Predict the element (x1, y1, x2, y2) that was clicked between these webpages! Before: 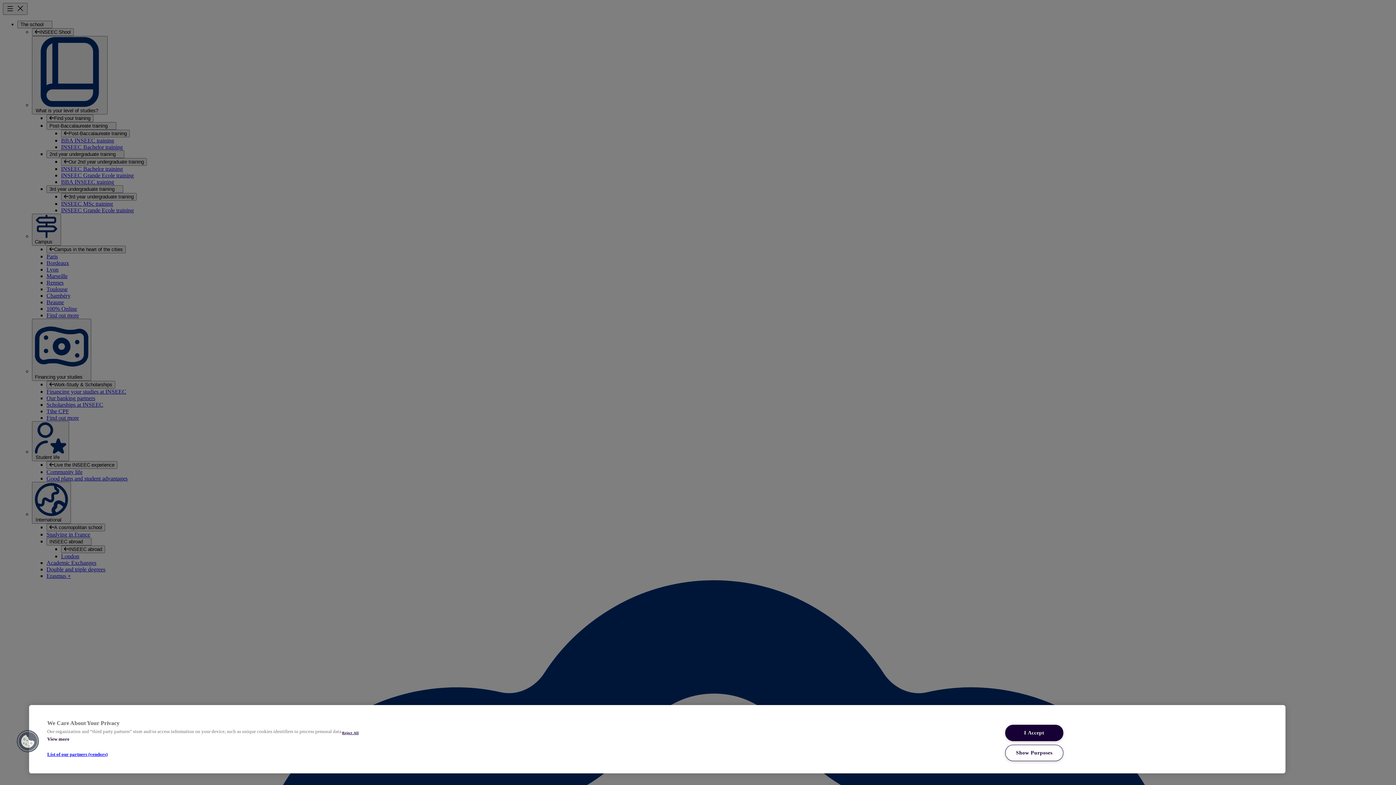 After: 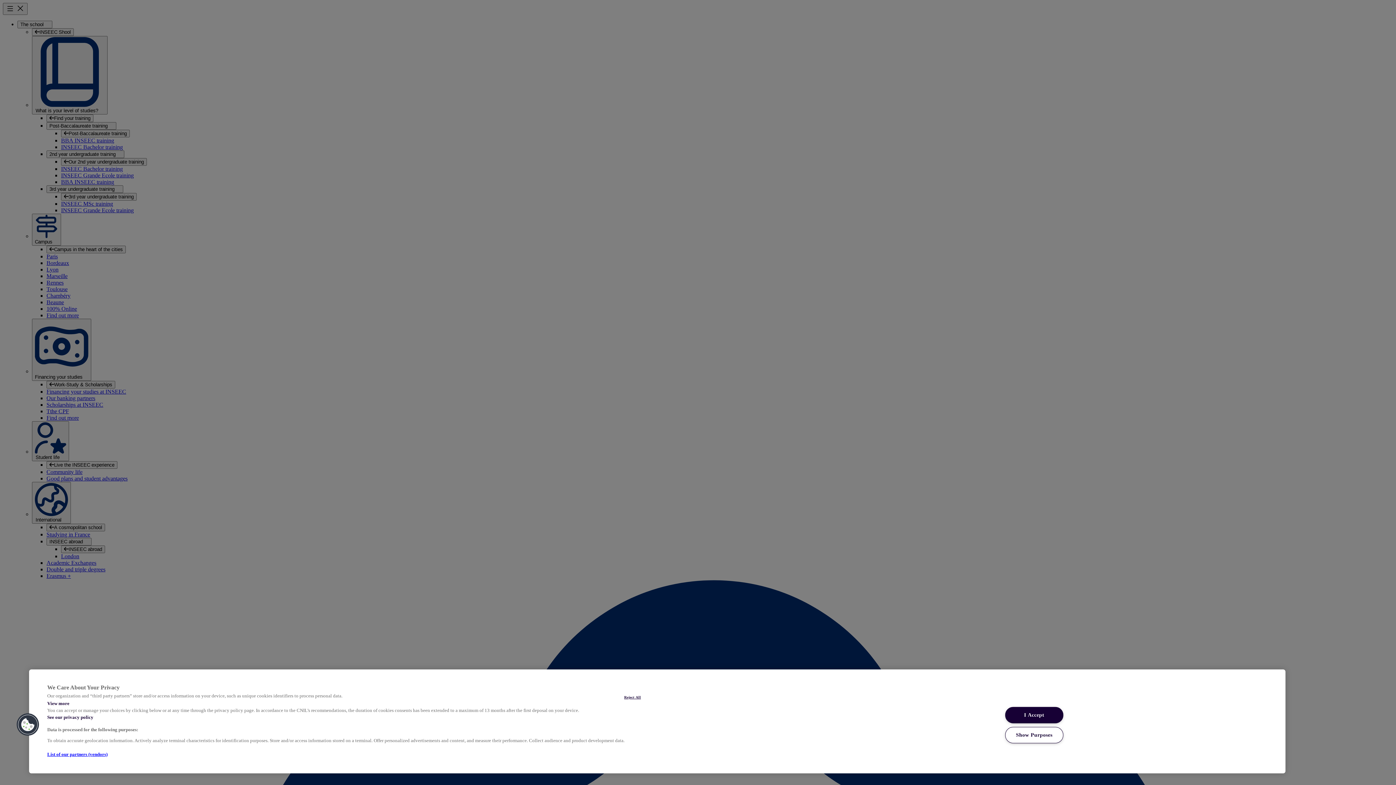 Action: bbox: (47, 737, 342, 742) label: View more